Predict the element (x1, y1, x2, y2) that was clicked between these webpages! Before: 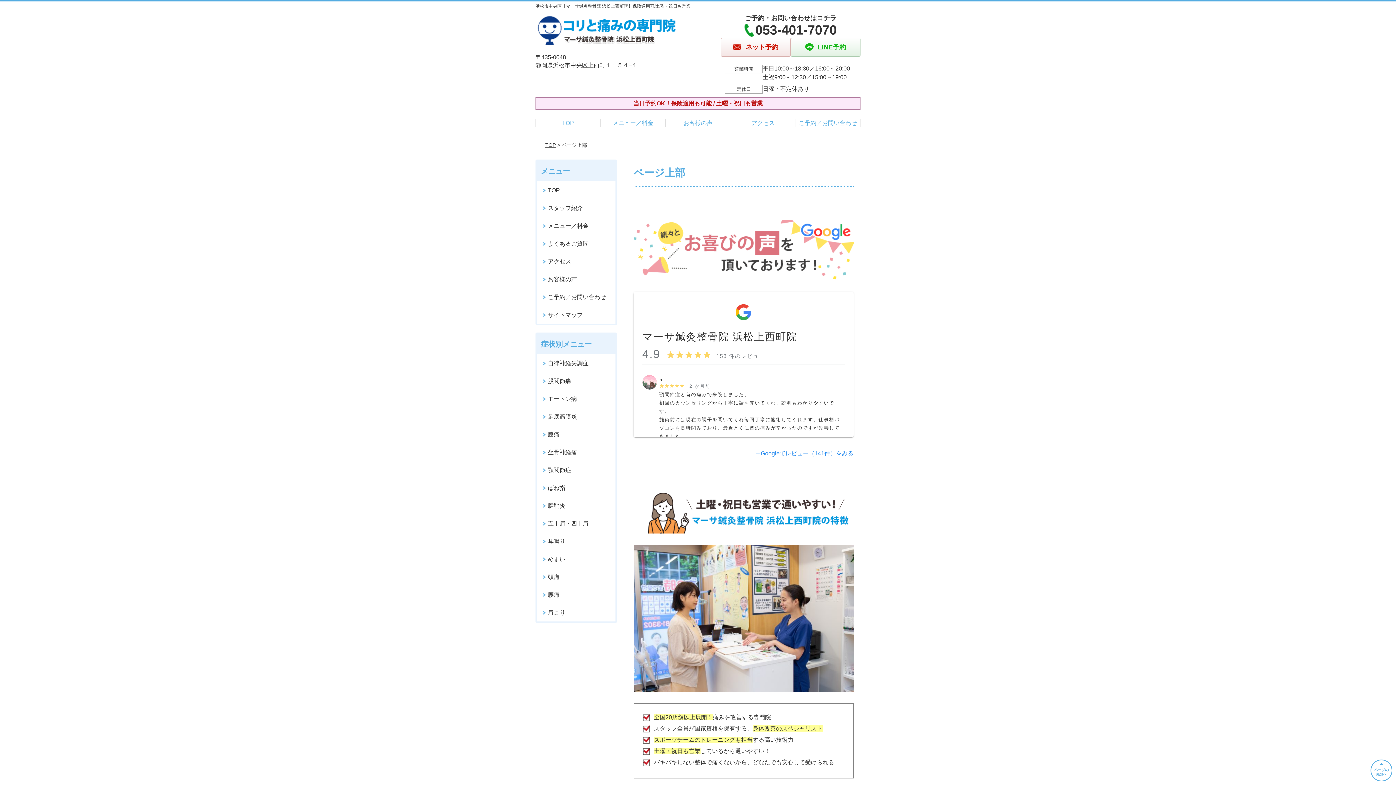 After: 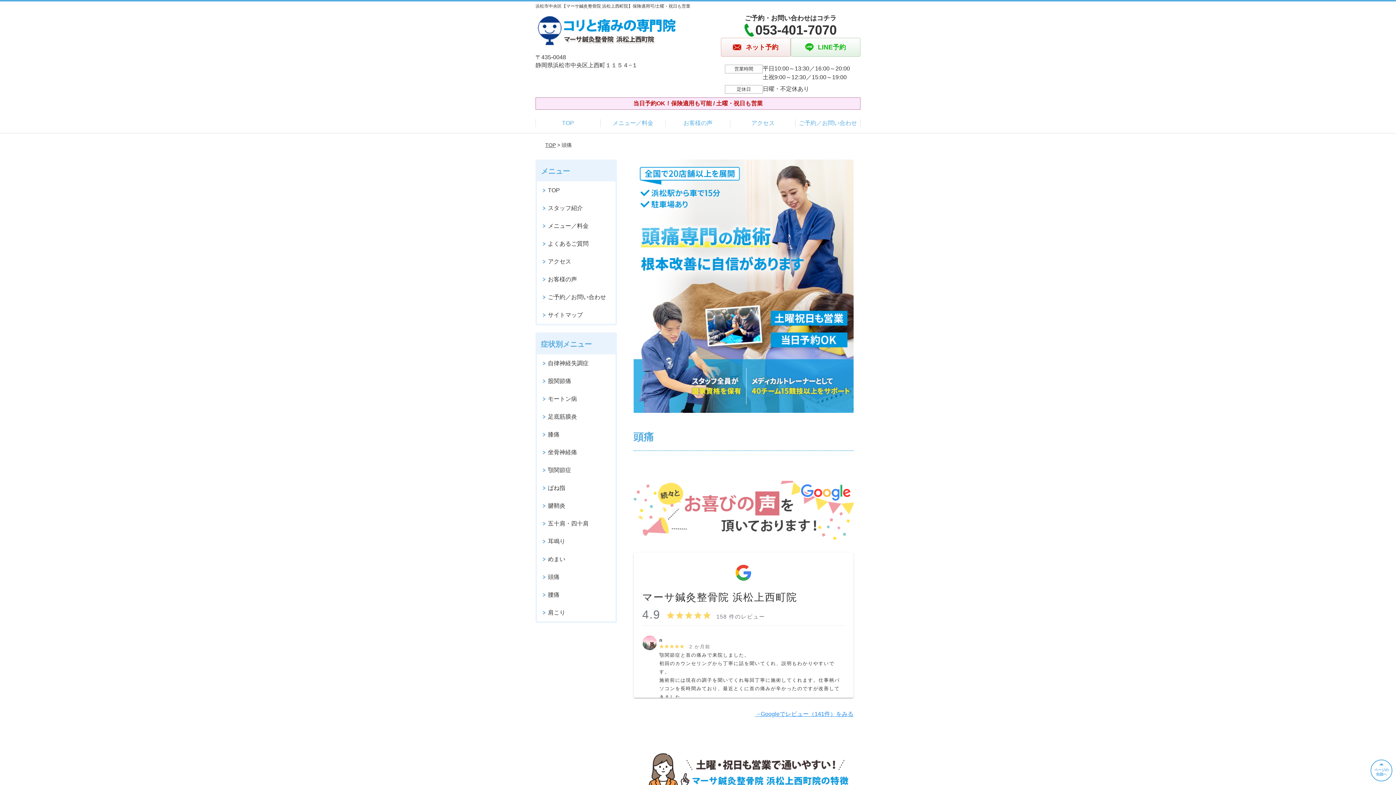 Action: bbox: (537, 568, 615, 586) label: 頭痛